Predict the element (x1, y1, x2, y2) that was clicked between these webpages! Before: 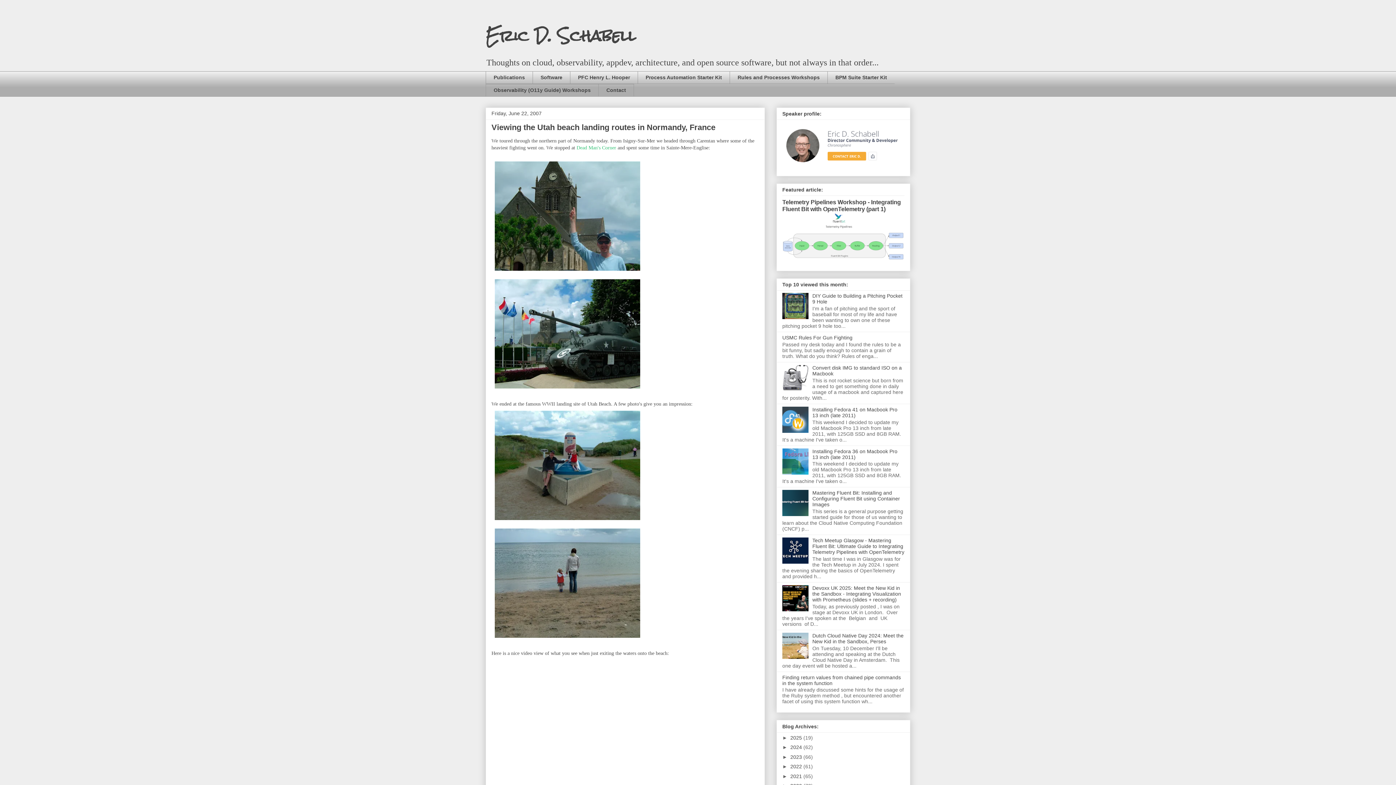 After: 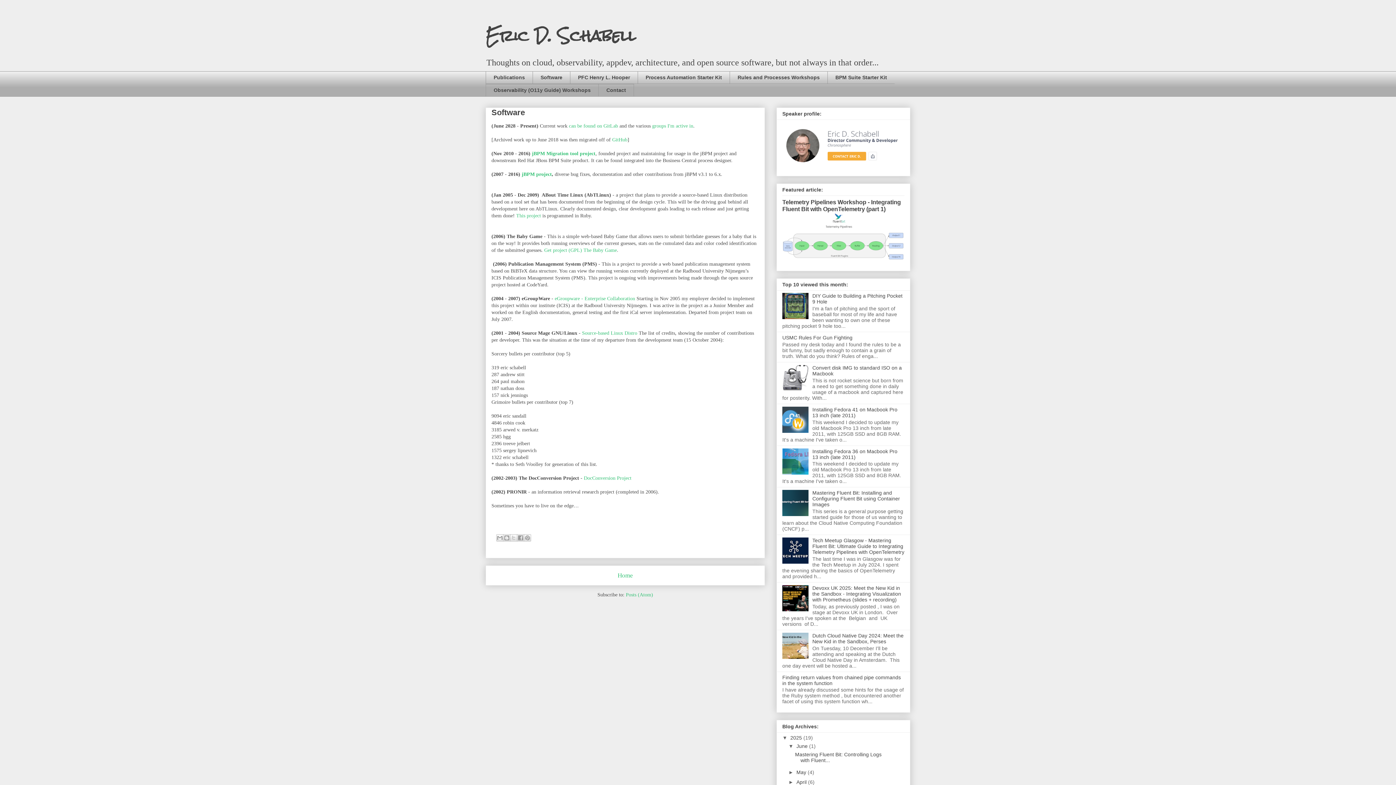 Action: label: Software bbox: (532, 71, 570, 83)